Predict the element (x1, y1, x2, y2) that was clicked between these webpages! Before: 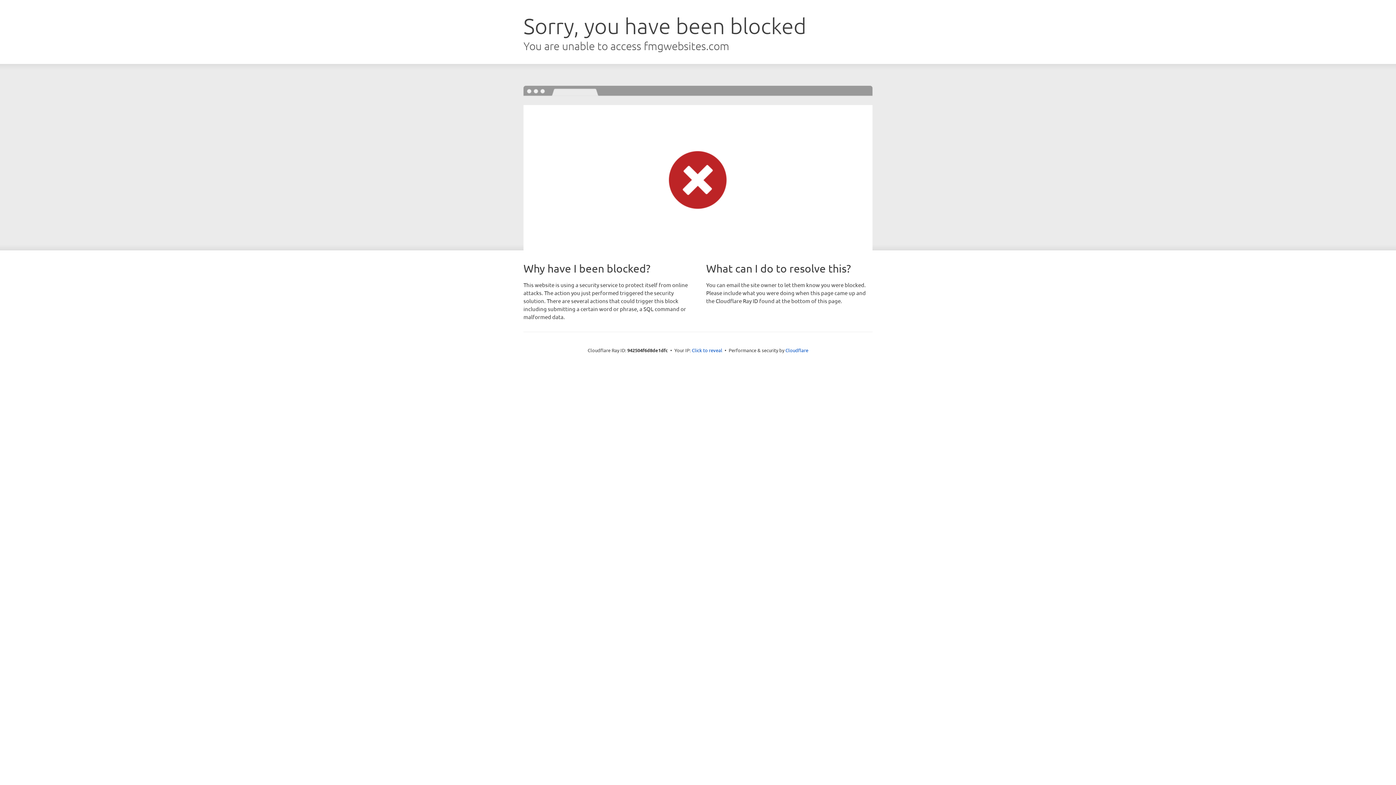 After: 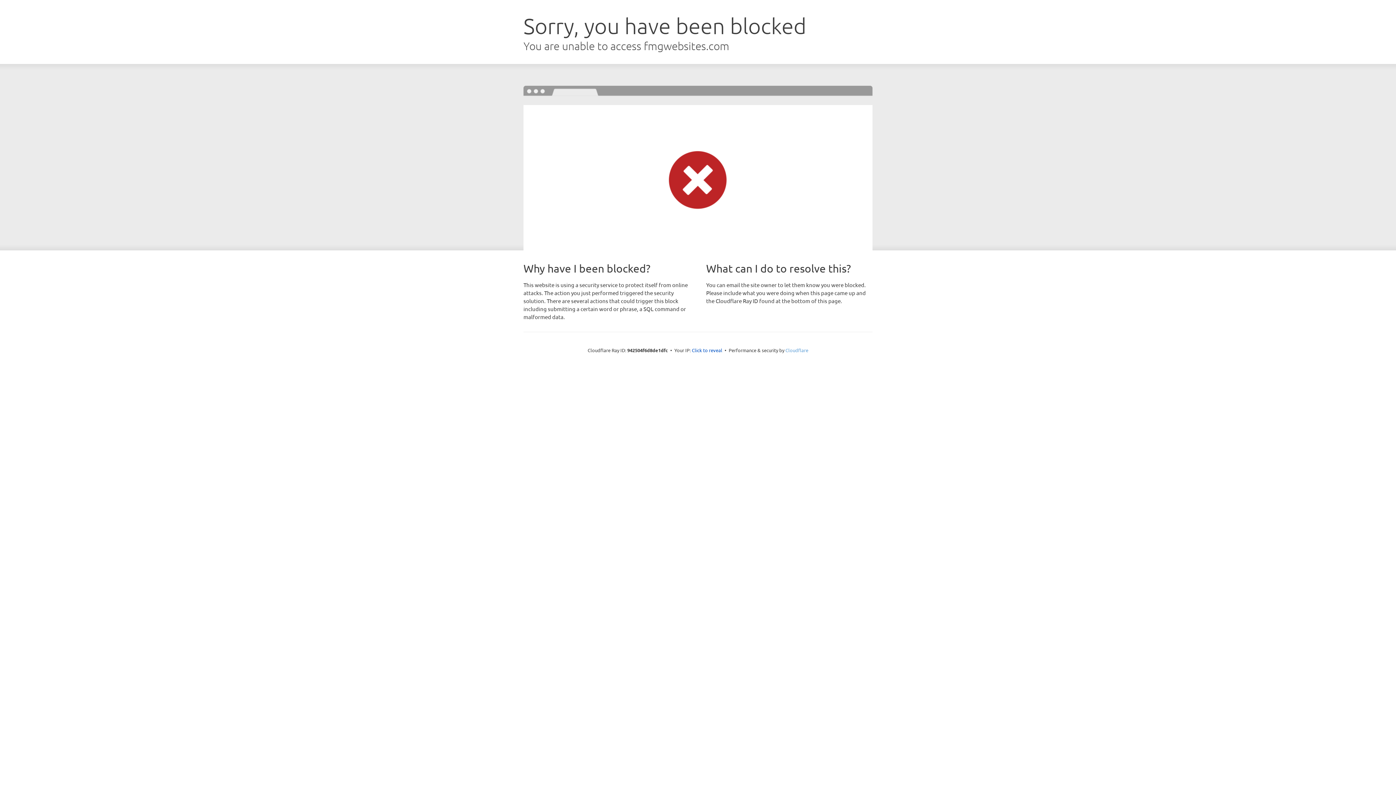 Action: bbox: (785, 347, 808, 353) label: Cloudflare